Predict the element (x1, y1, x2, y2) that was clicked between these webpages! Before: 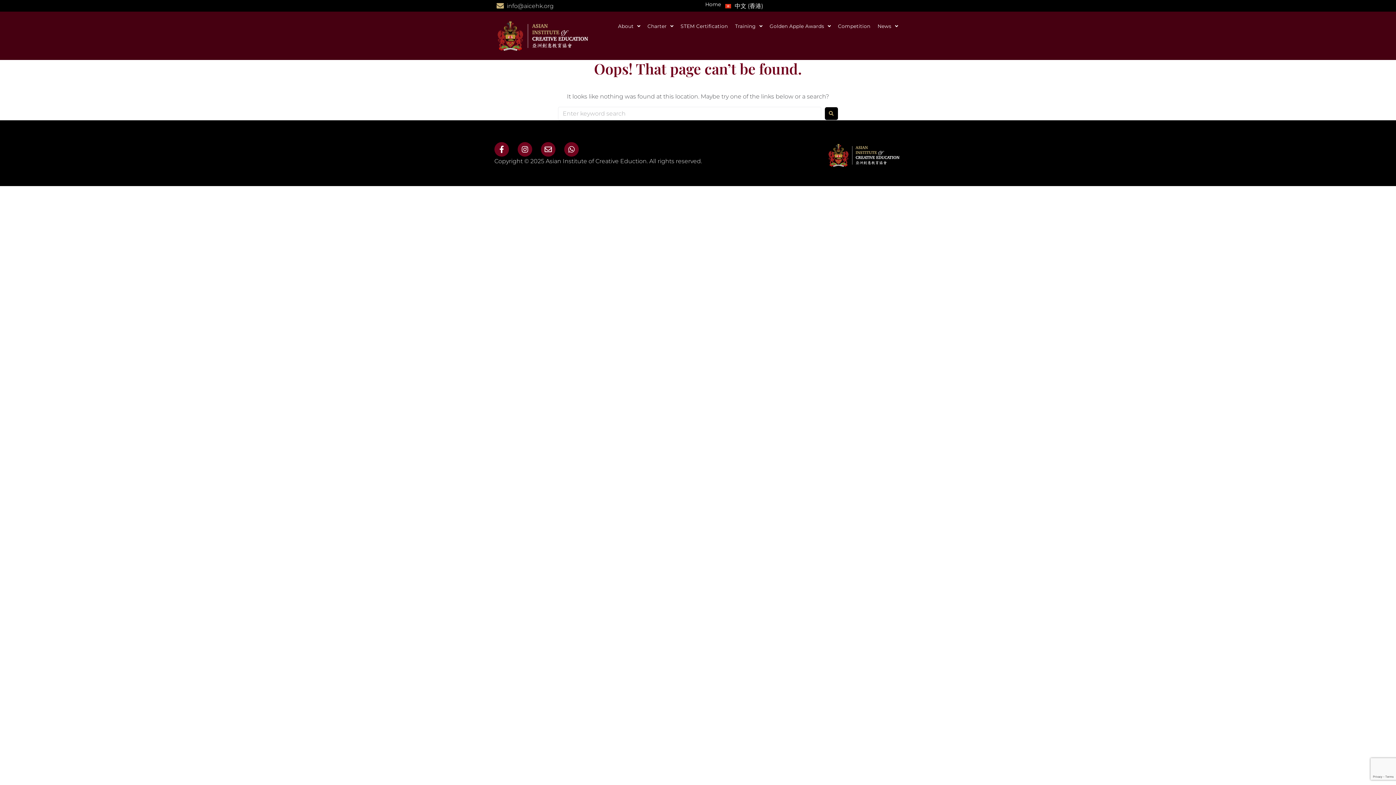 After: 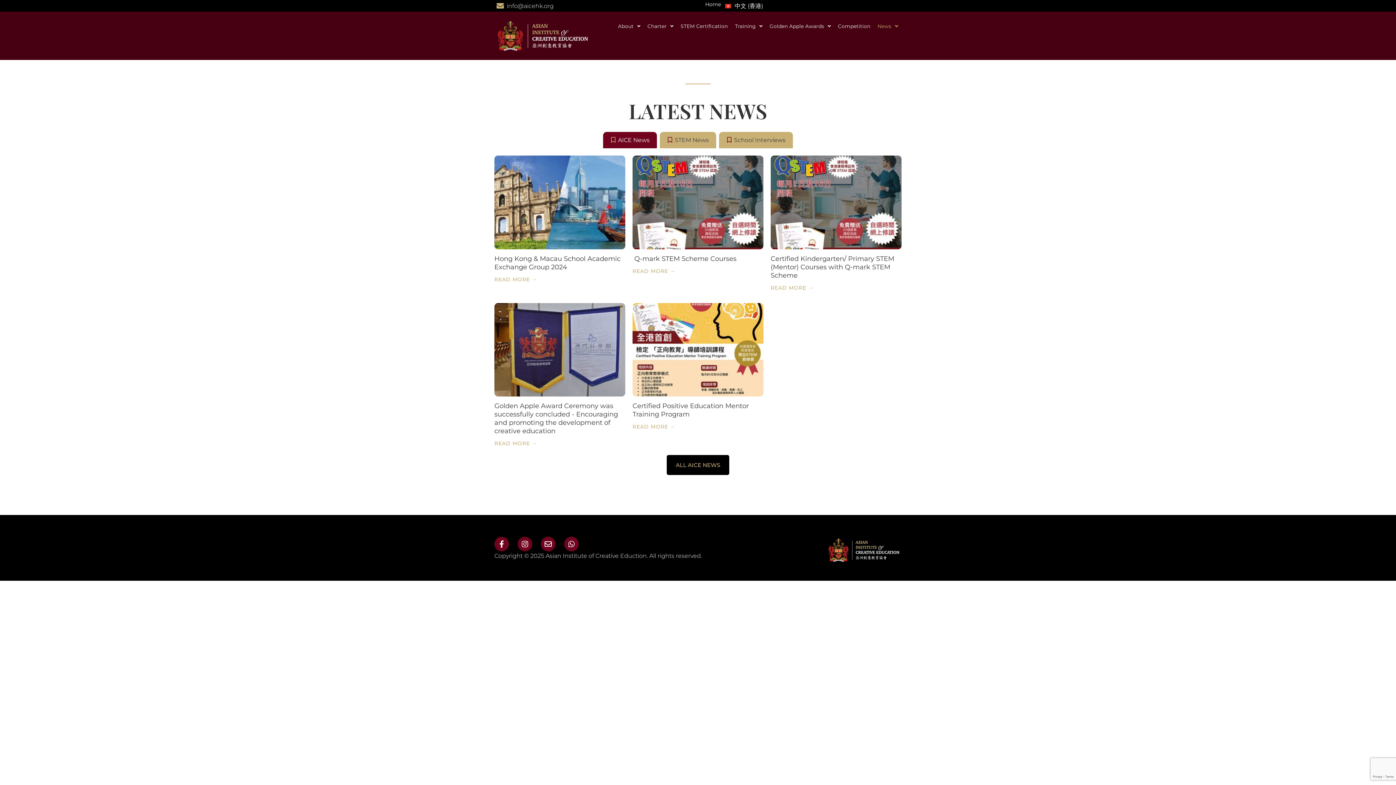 Action: label: News bbox: (874, 19, 901, 33)